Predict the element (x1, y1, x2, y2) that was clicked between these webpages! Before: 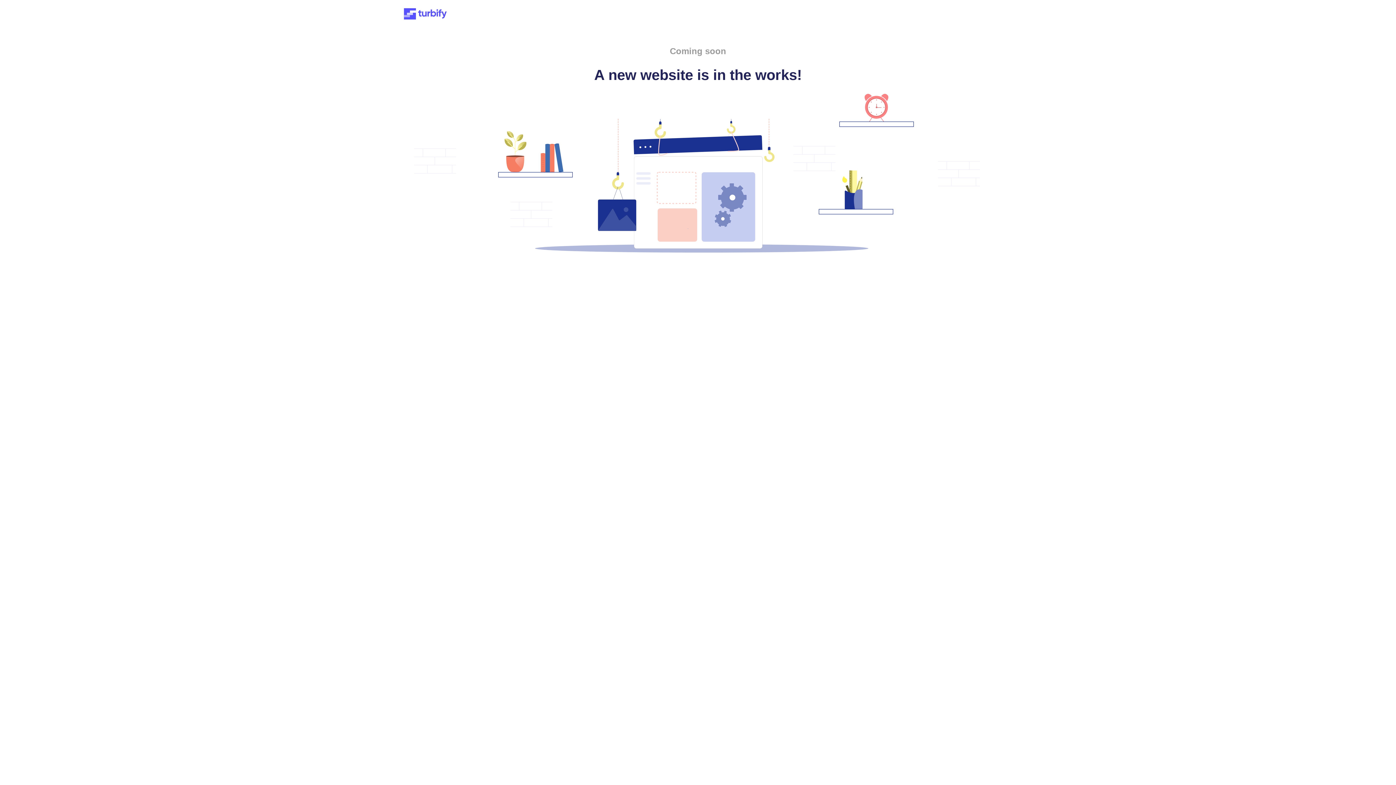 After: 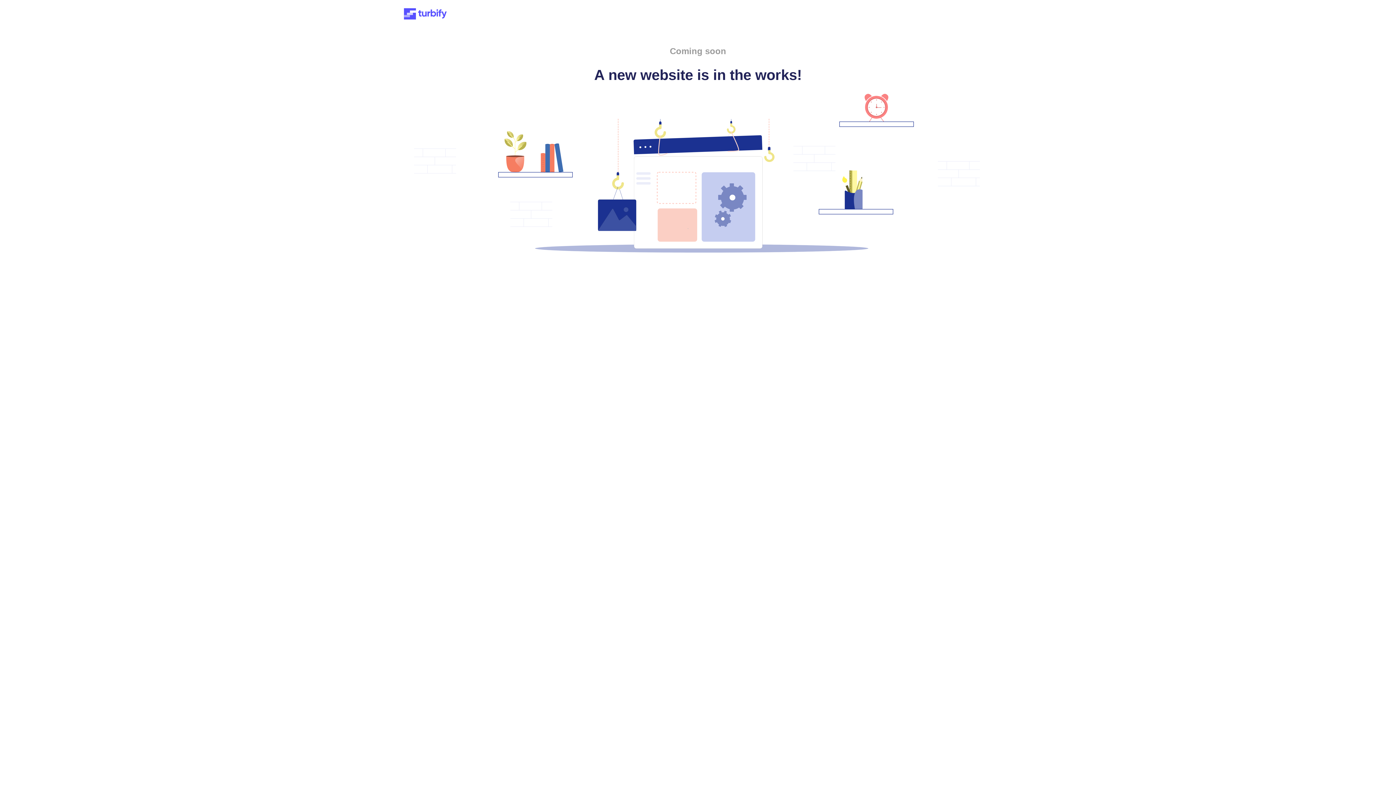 Action: bbox: (401, 15, 449, 21)